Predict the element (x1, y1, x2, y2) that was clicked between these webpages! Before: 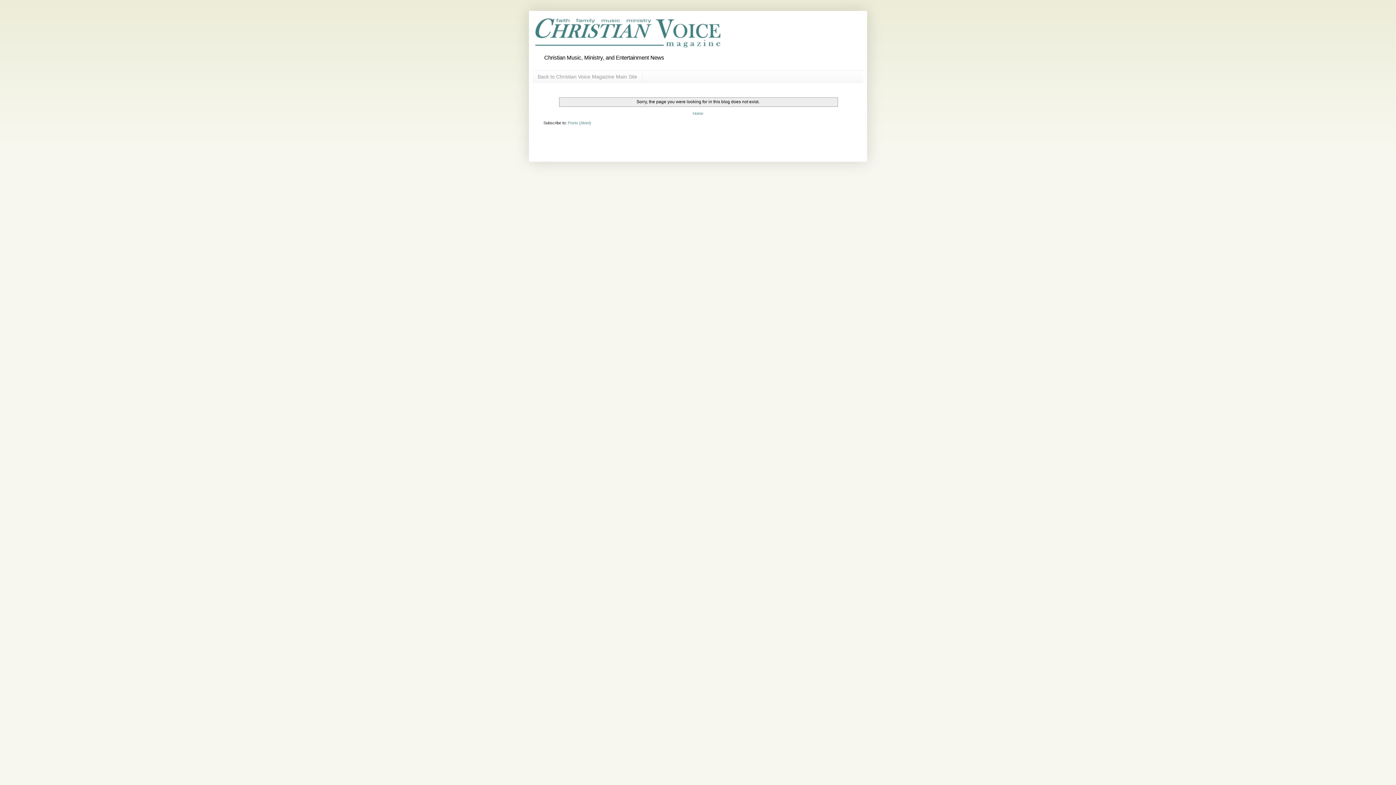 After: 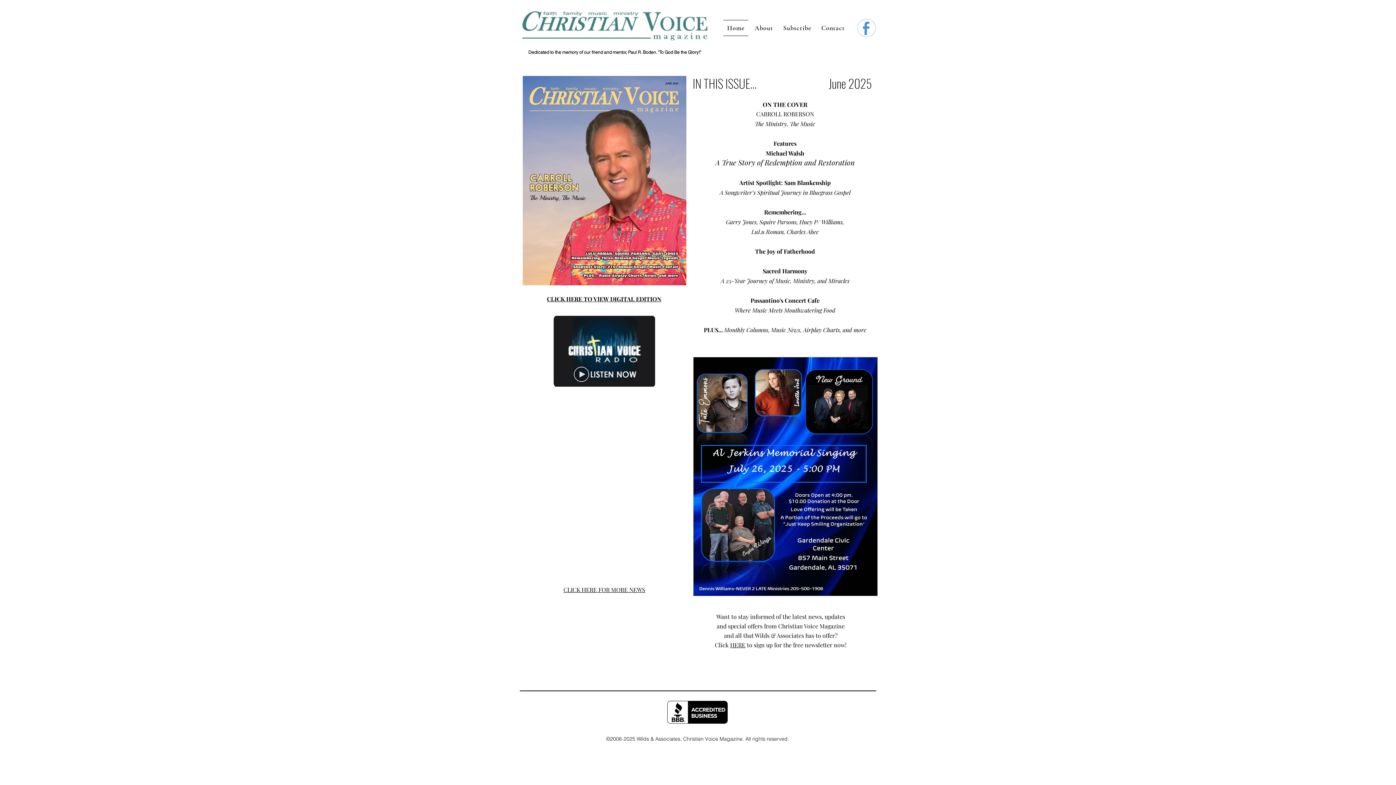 Action: label: Back to Christian Voice Magazine Main Site bbox: (532, 70, 642, 82)